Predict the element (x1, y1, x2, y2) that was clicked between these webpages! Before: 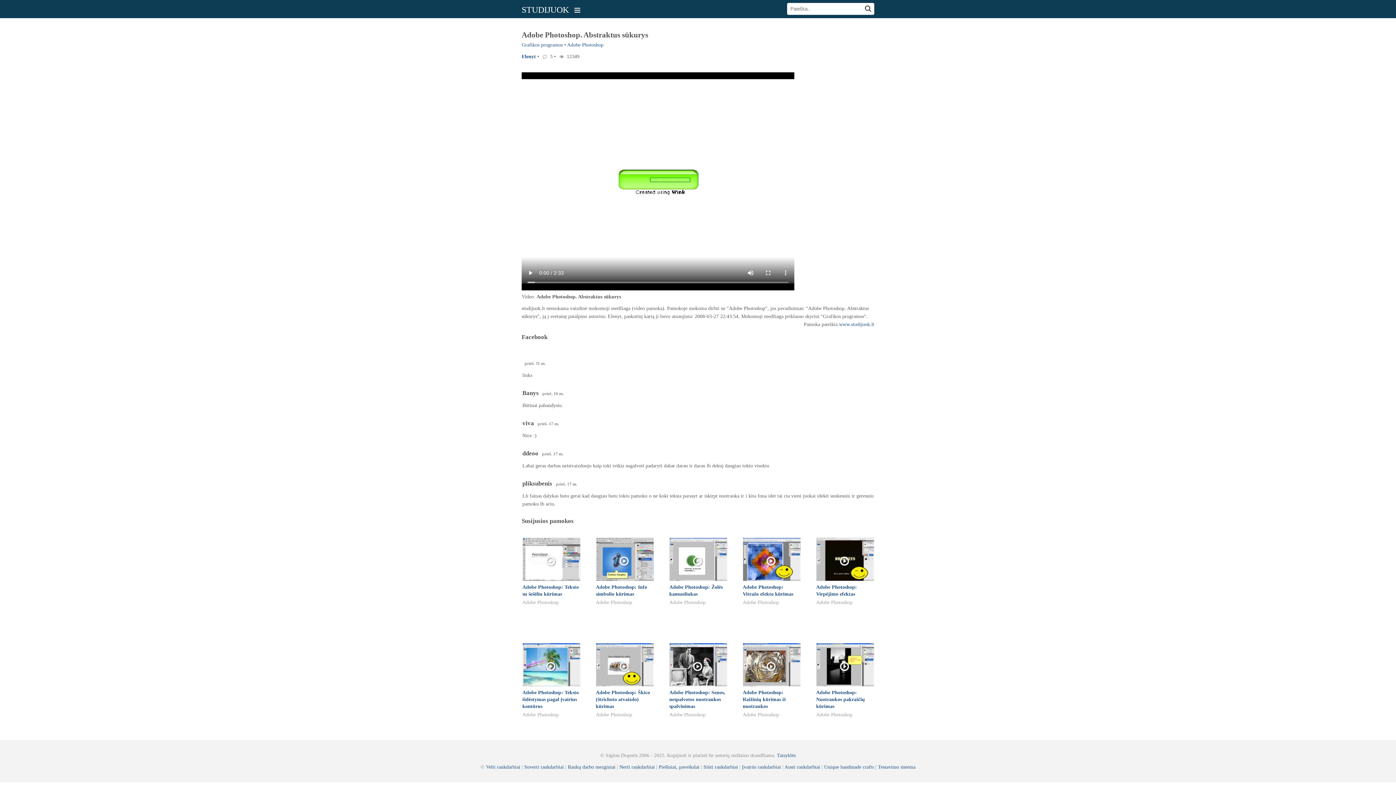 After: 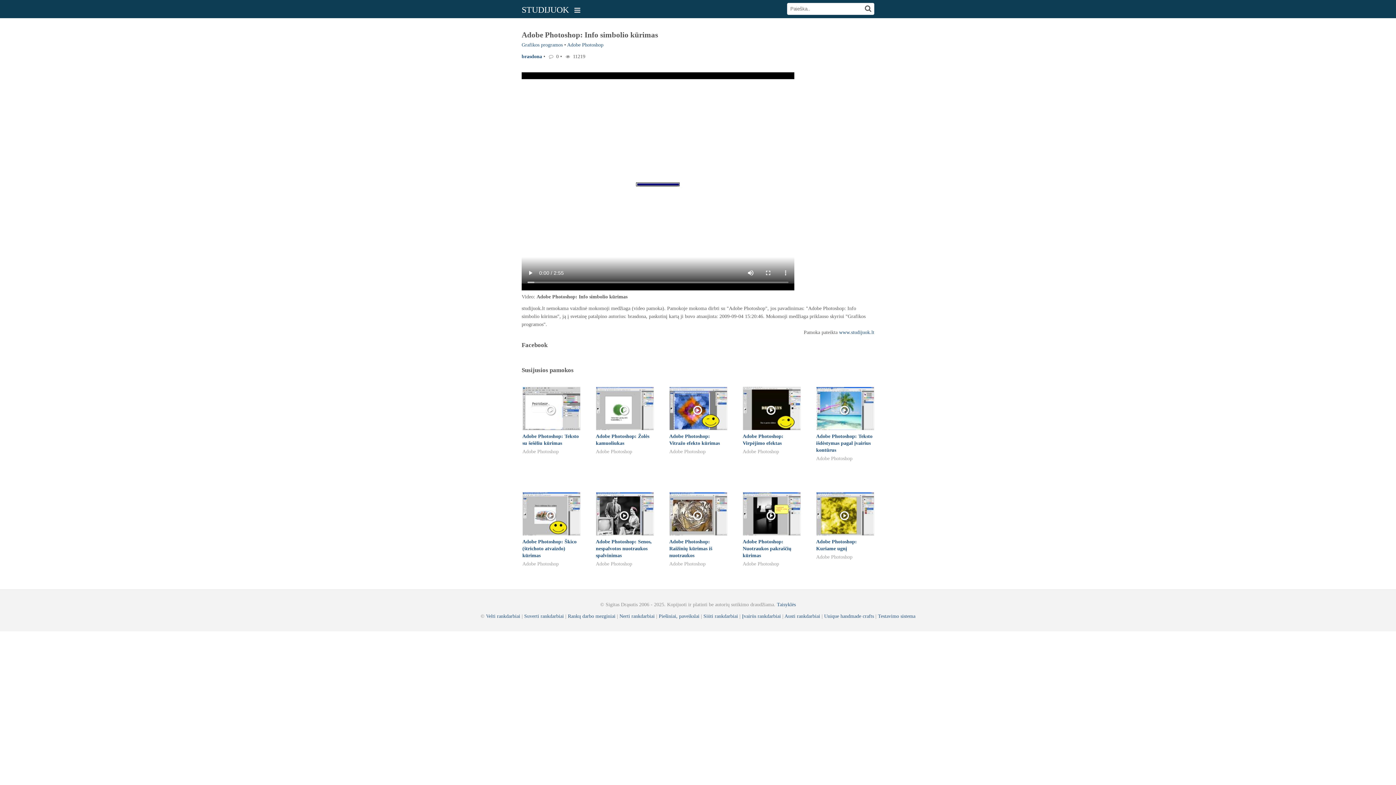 Action: bbox: (596, 537, 653, 597) label: Adobe Photoshop: Info simbolio kūrimas